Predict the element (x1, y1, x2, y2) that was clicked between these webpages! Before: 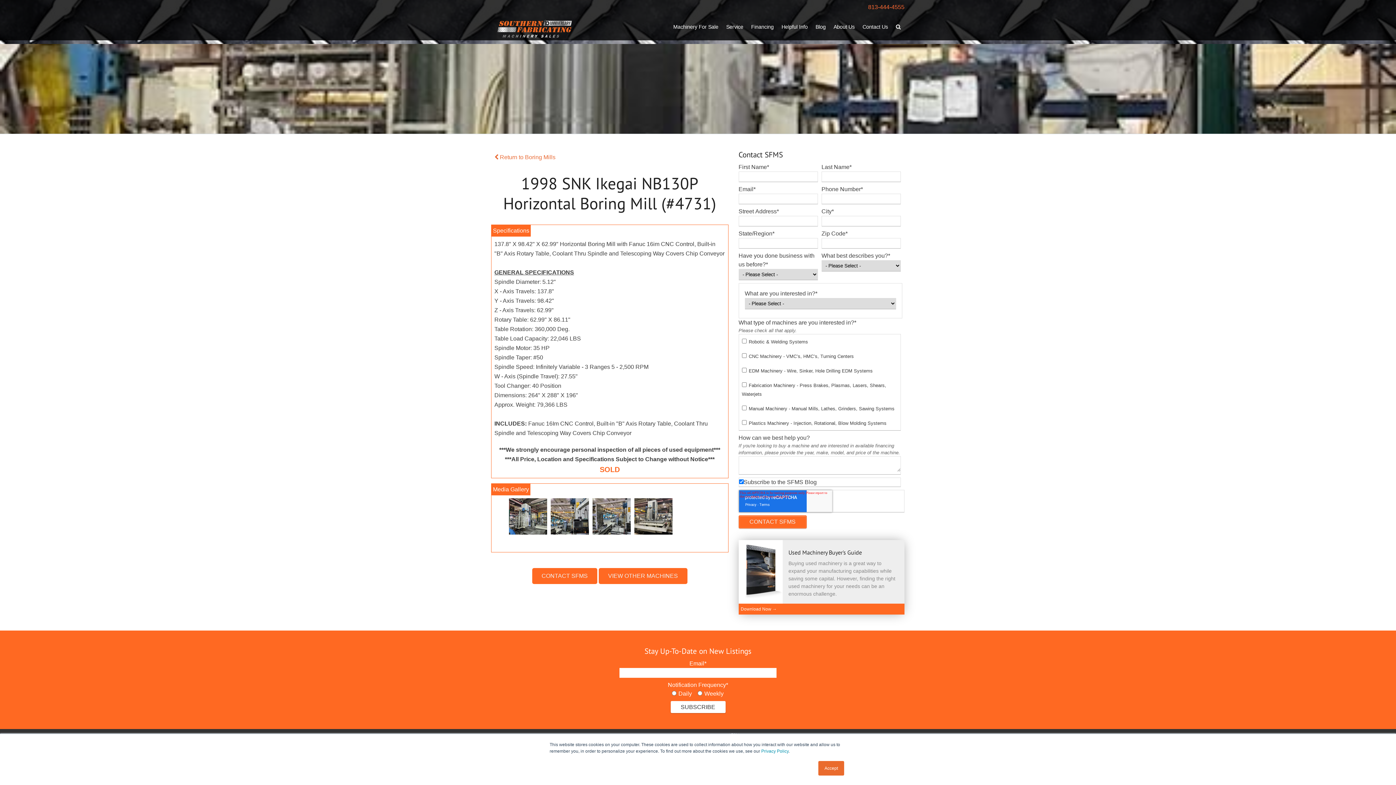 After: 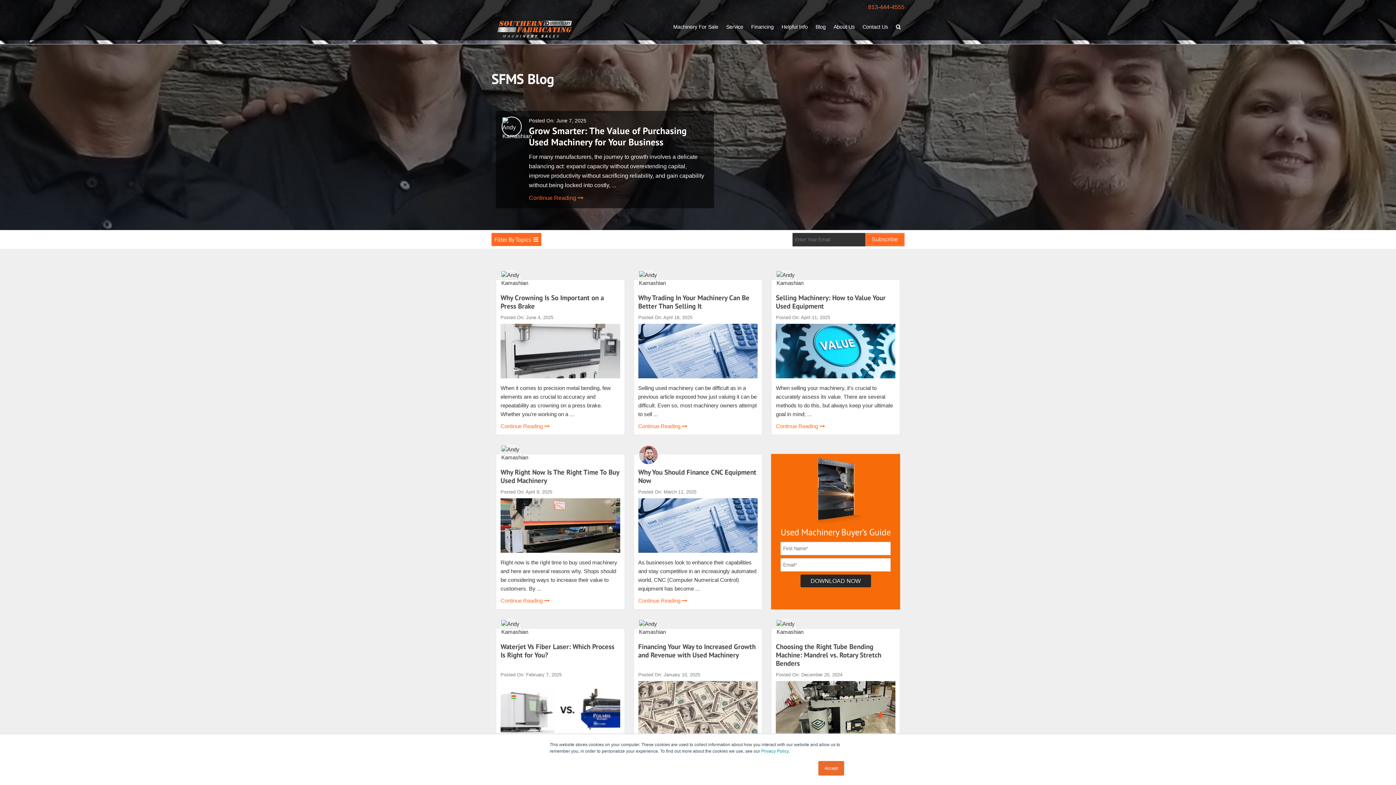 Action: bbox: (811, 14, 829, 38) label: Blog